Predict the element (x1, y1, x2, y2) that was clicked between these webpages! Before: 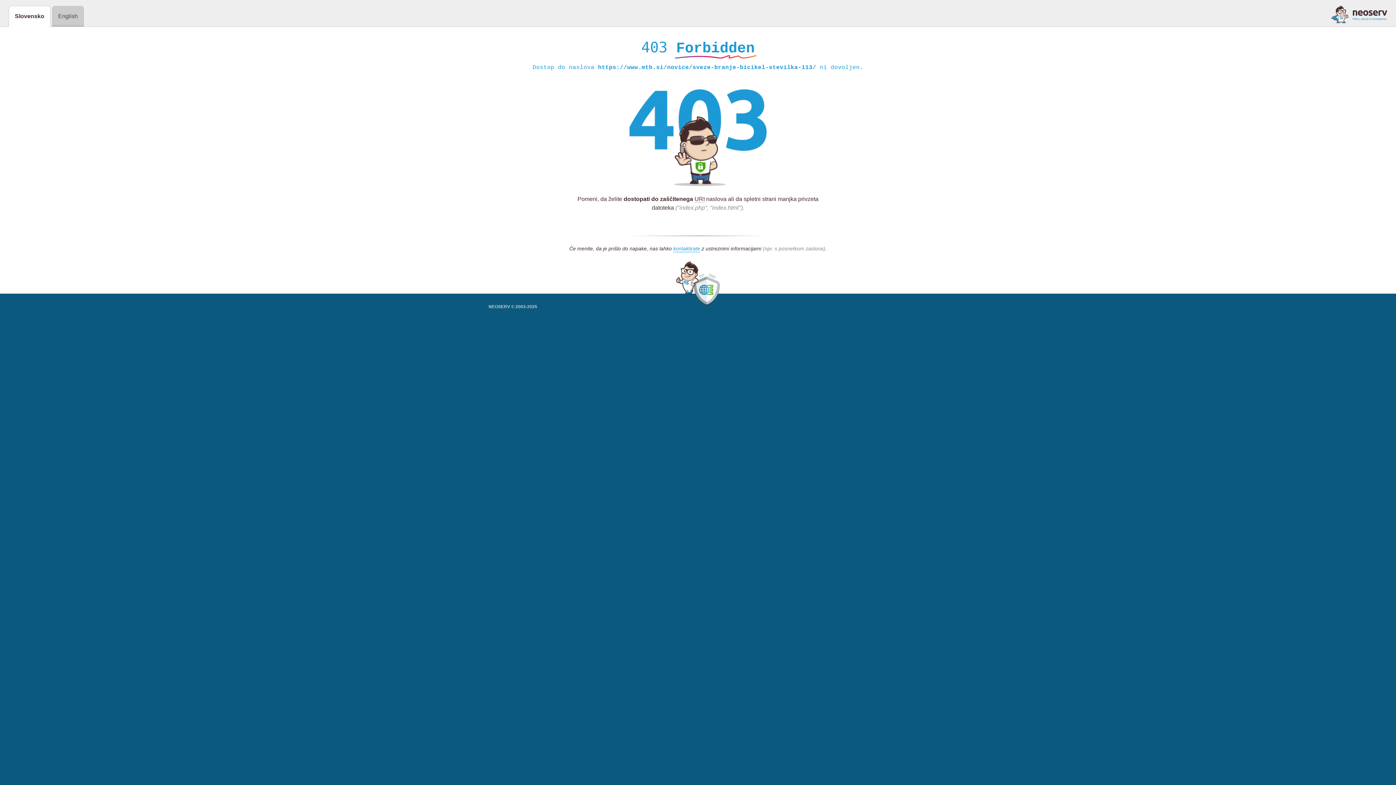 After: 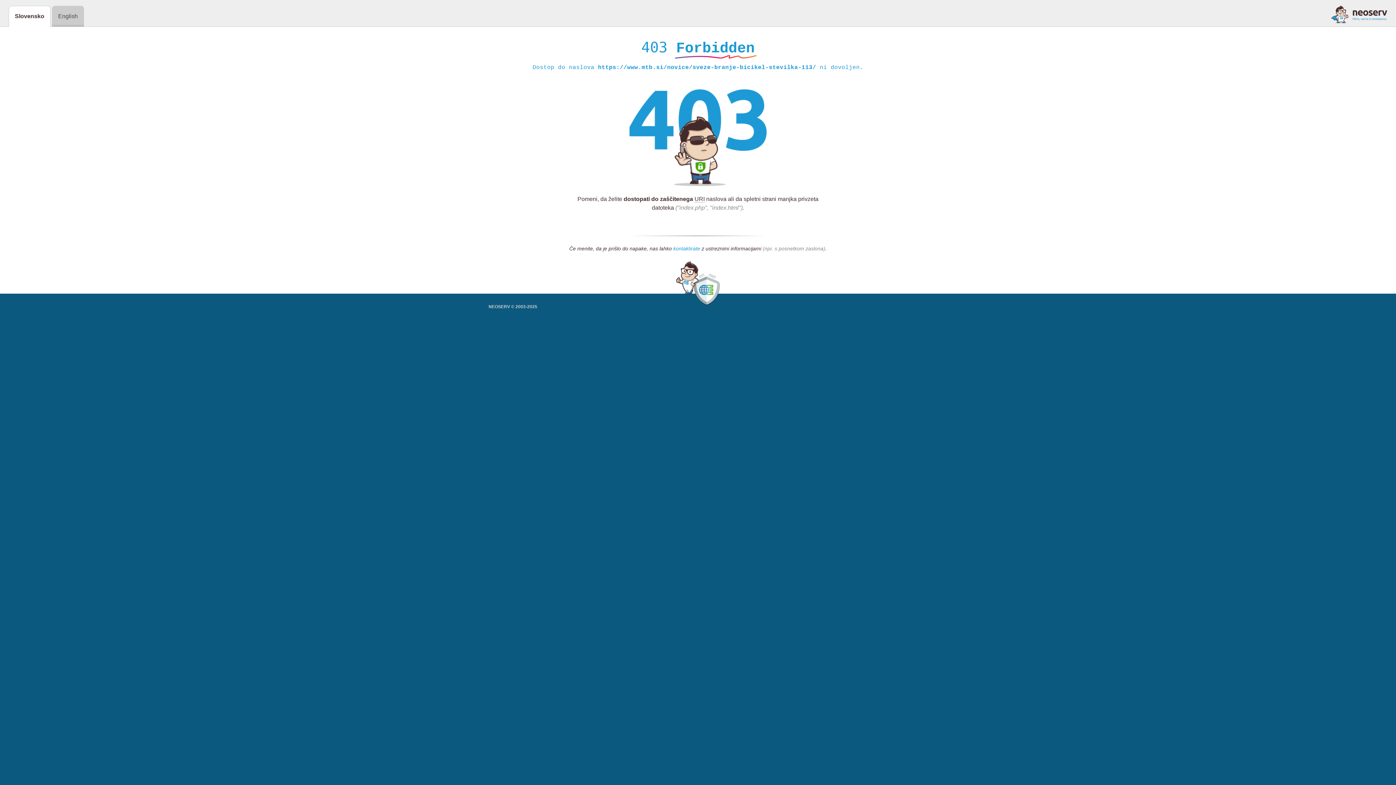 Action: bbox: (673, 245, 700, 252) label: kontaktirate